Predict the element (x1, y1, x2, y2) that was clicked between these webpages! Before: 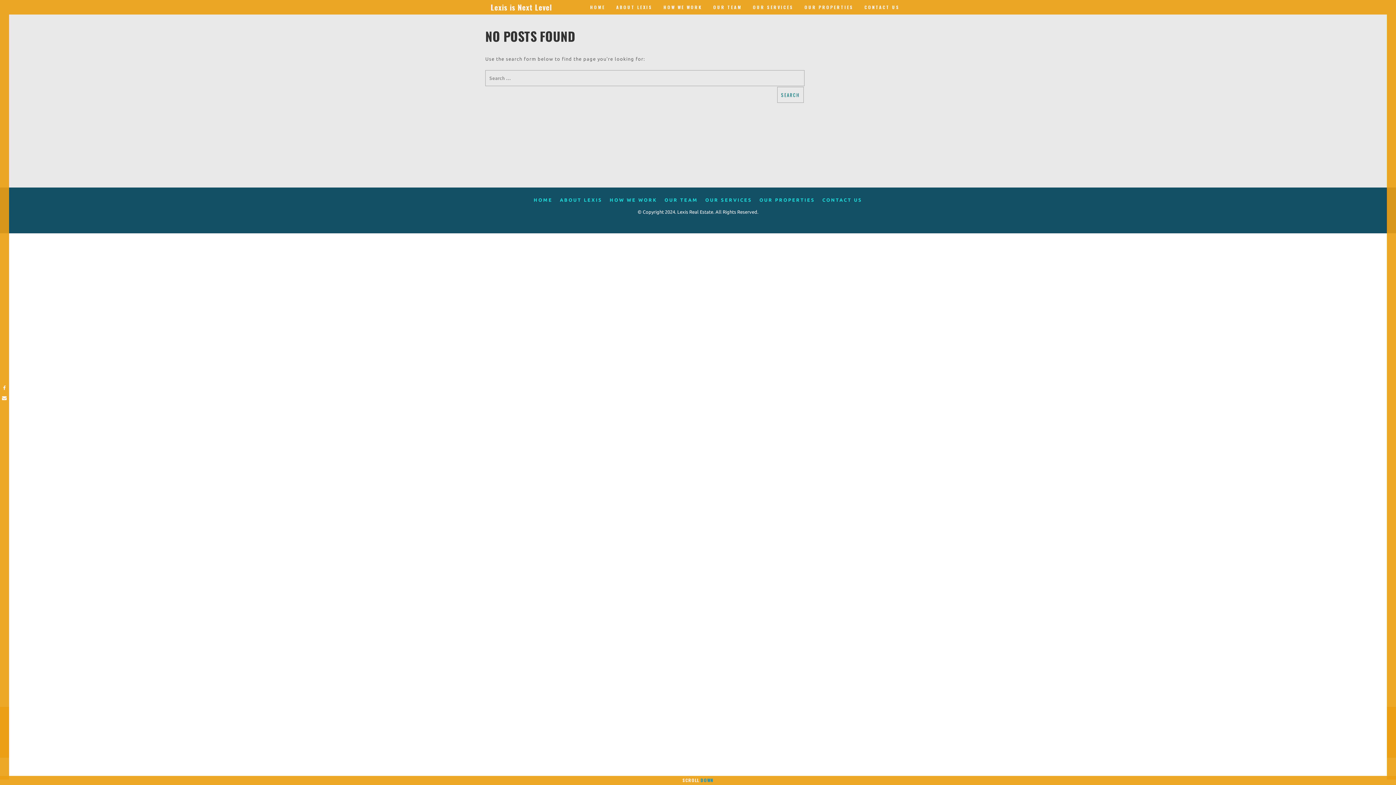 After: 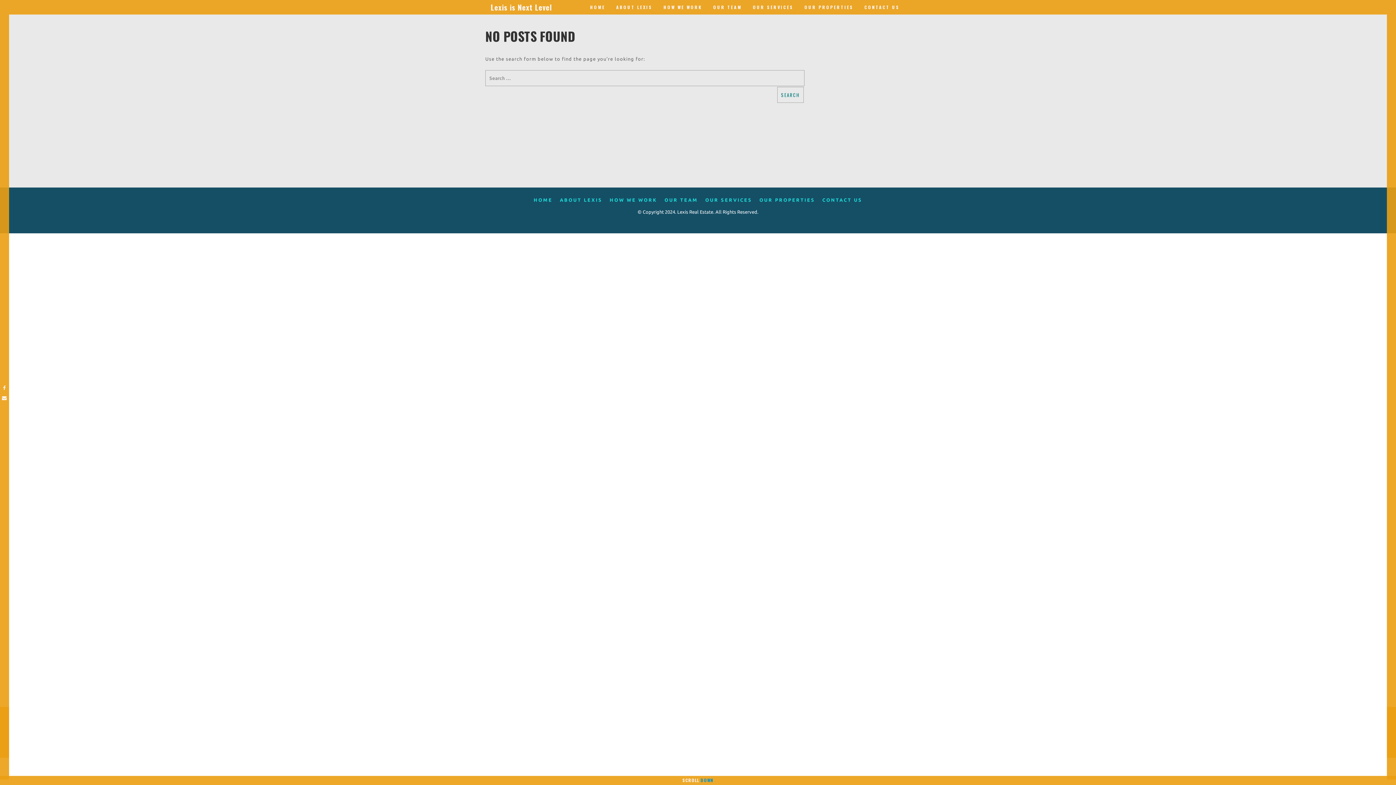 Action: bbox: (3, 384, 6, 391)